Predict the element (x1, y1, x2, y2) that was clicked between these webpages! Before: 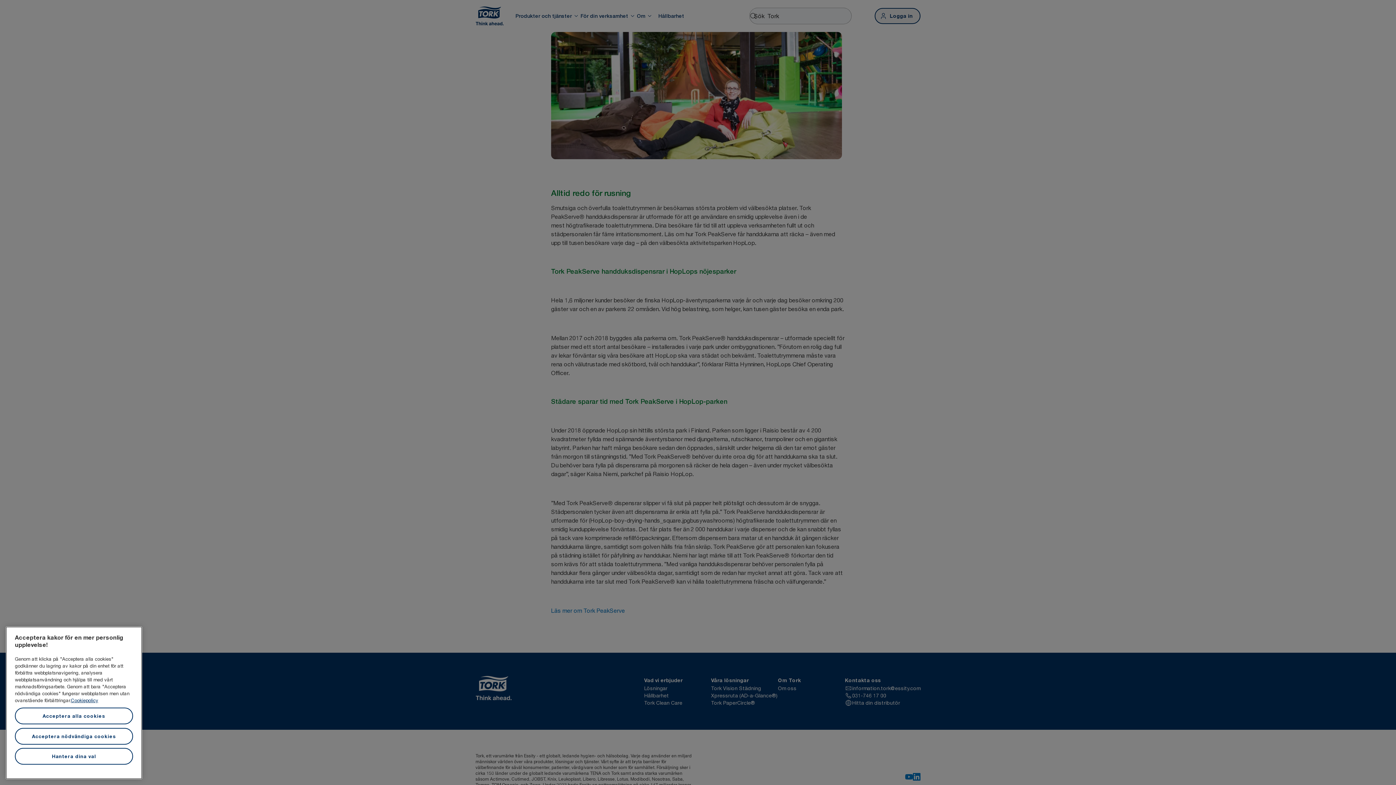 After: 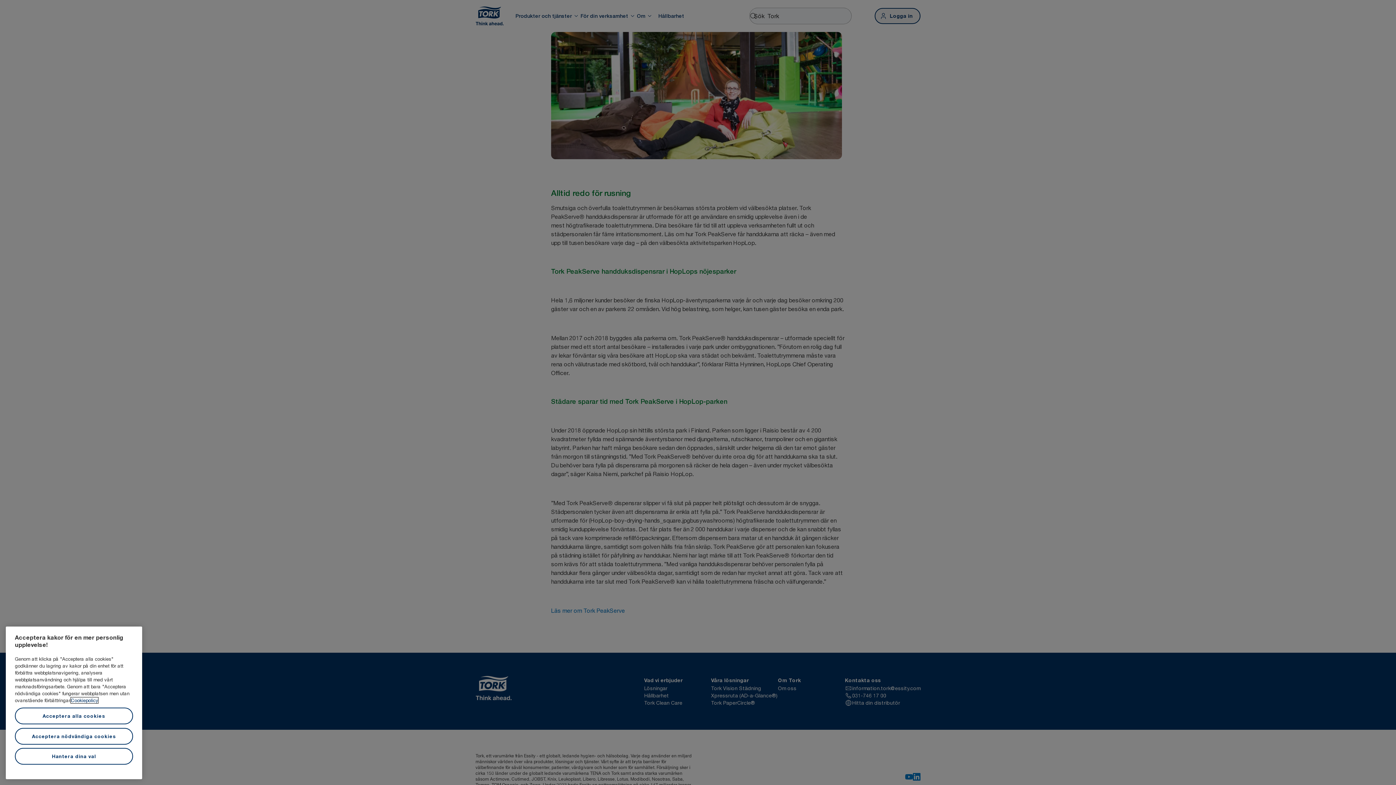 Action: label: Mer information om ditt dataskydd, öppnas i en ny flik bbox: (70, 697, 98, 703)